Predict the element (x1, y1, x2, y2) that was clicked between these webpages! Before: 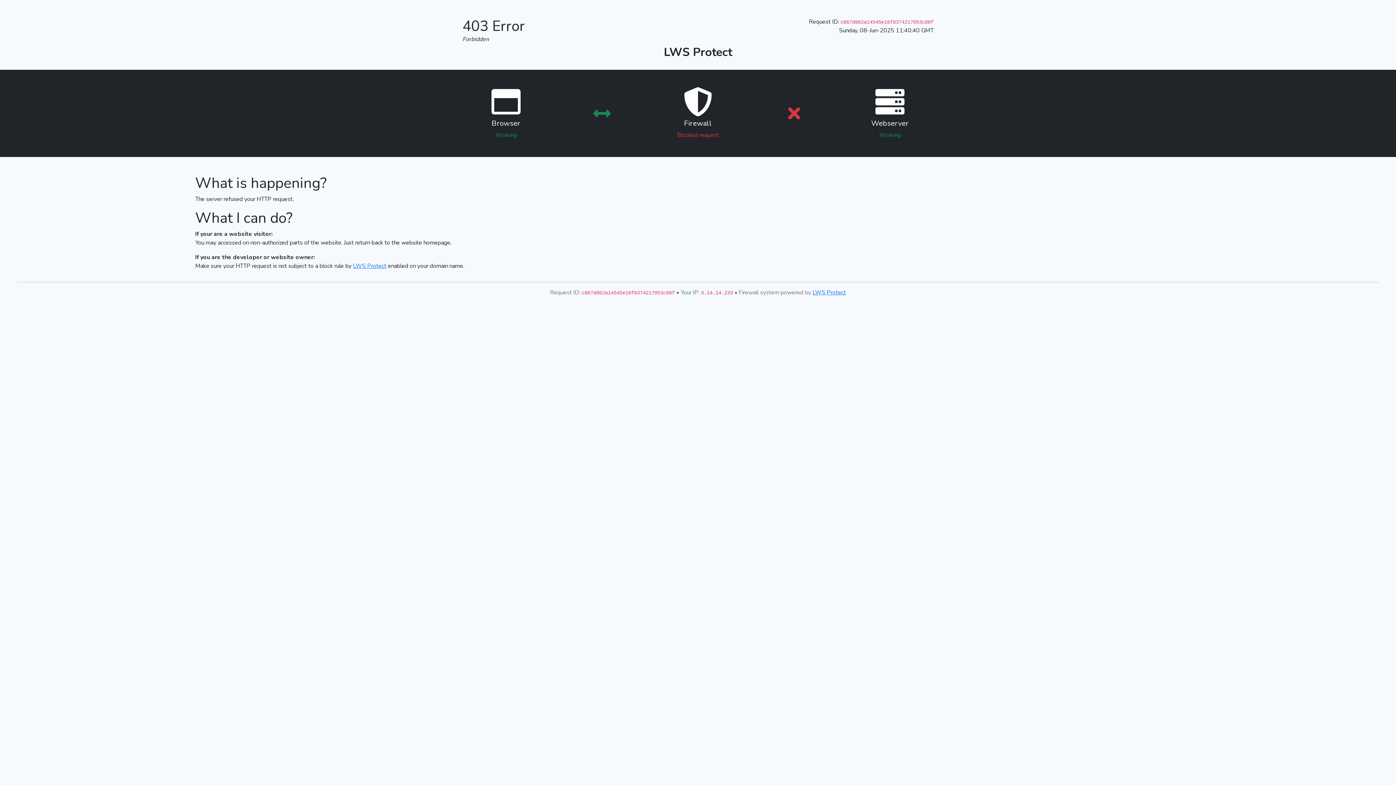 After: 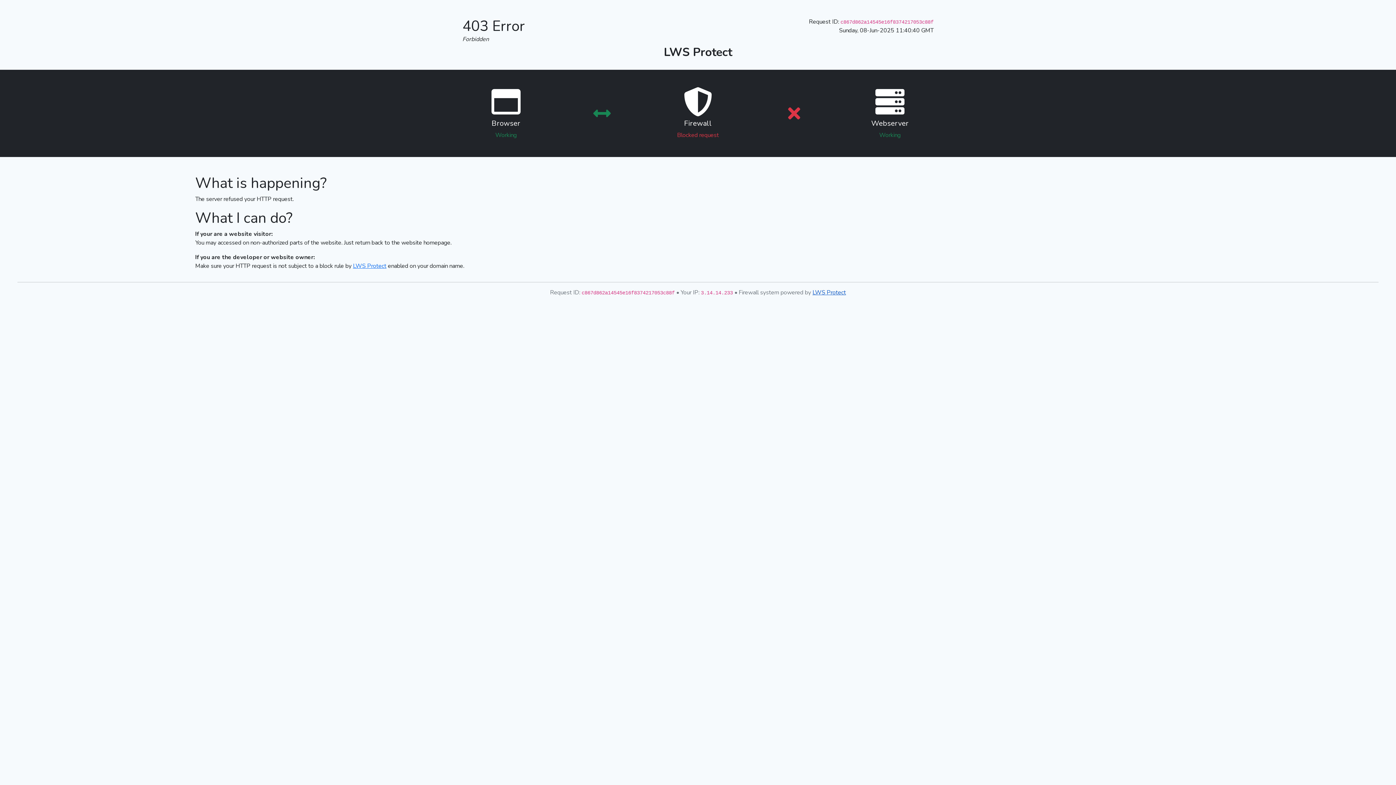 Action: label: LWS Protect bbox: (812, 288, 846, 296)